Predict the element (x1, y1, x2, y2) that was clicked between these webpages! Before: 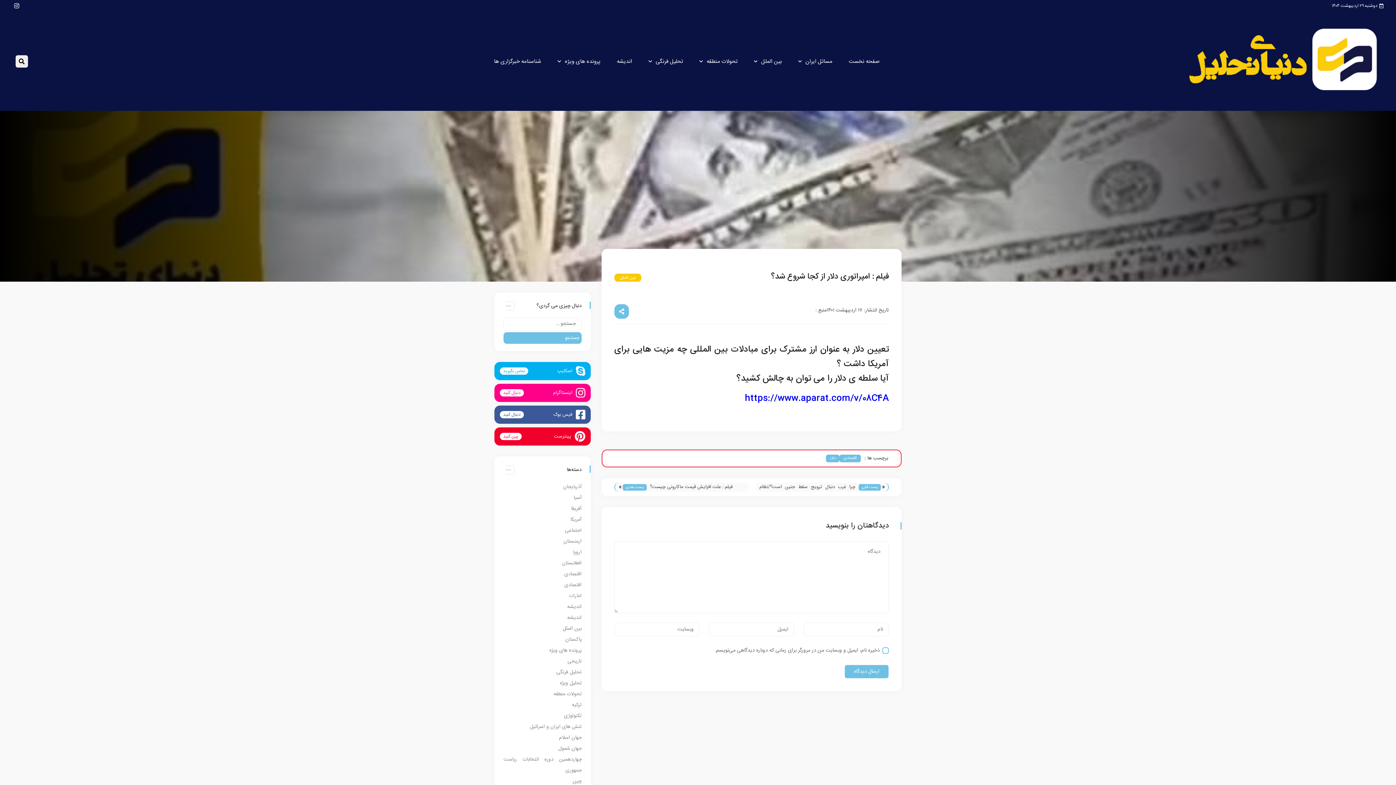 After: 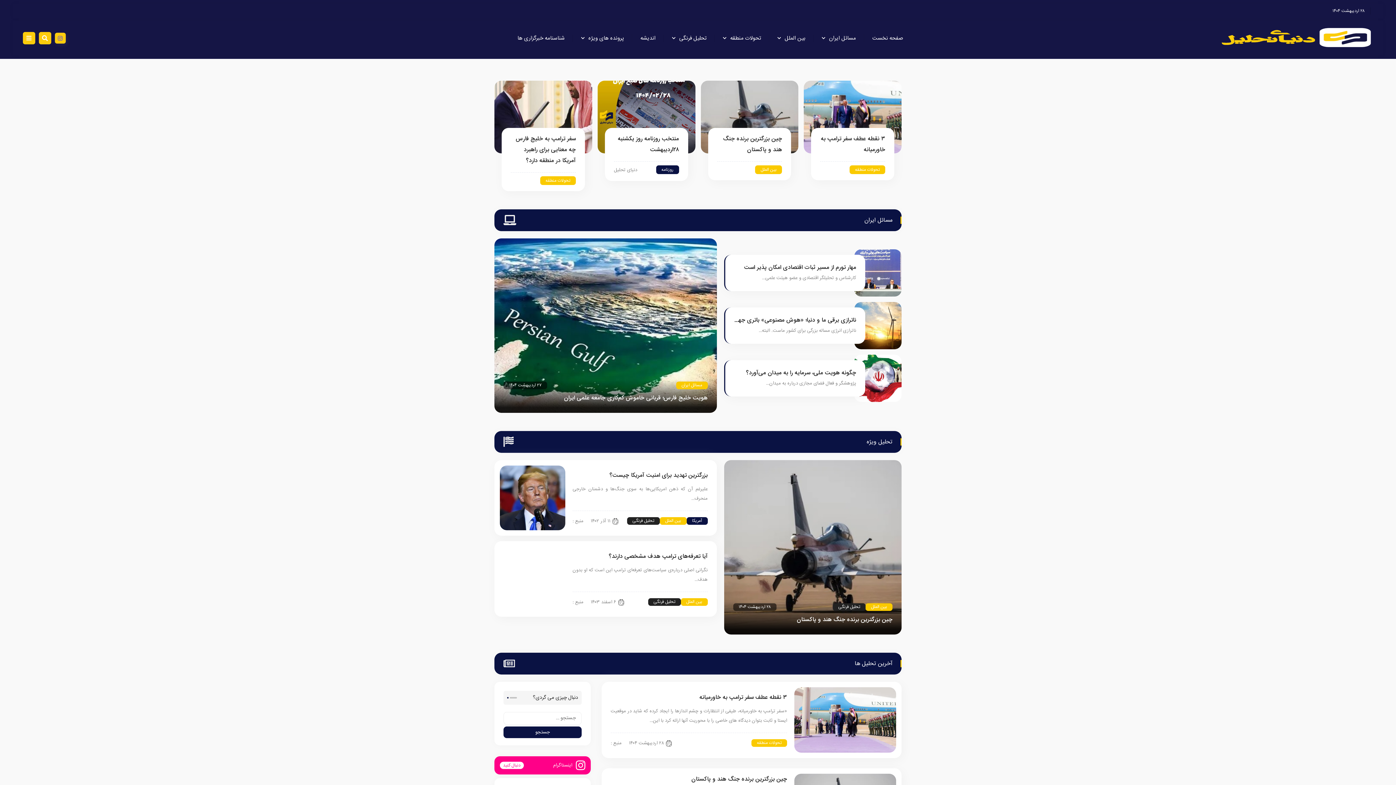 Action: label: صفحه نخست bbox: (848, 56, 879, 66)